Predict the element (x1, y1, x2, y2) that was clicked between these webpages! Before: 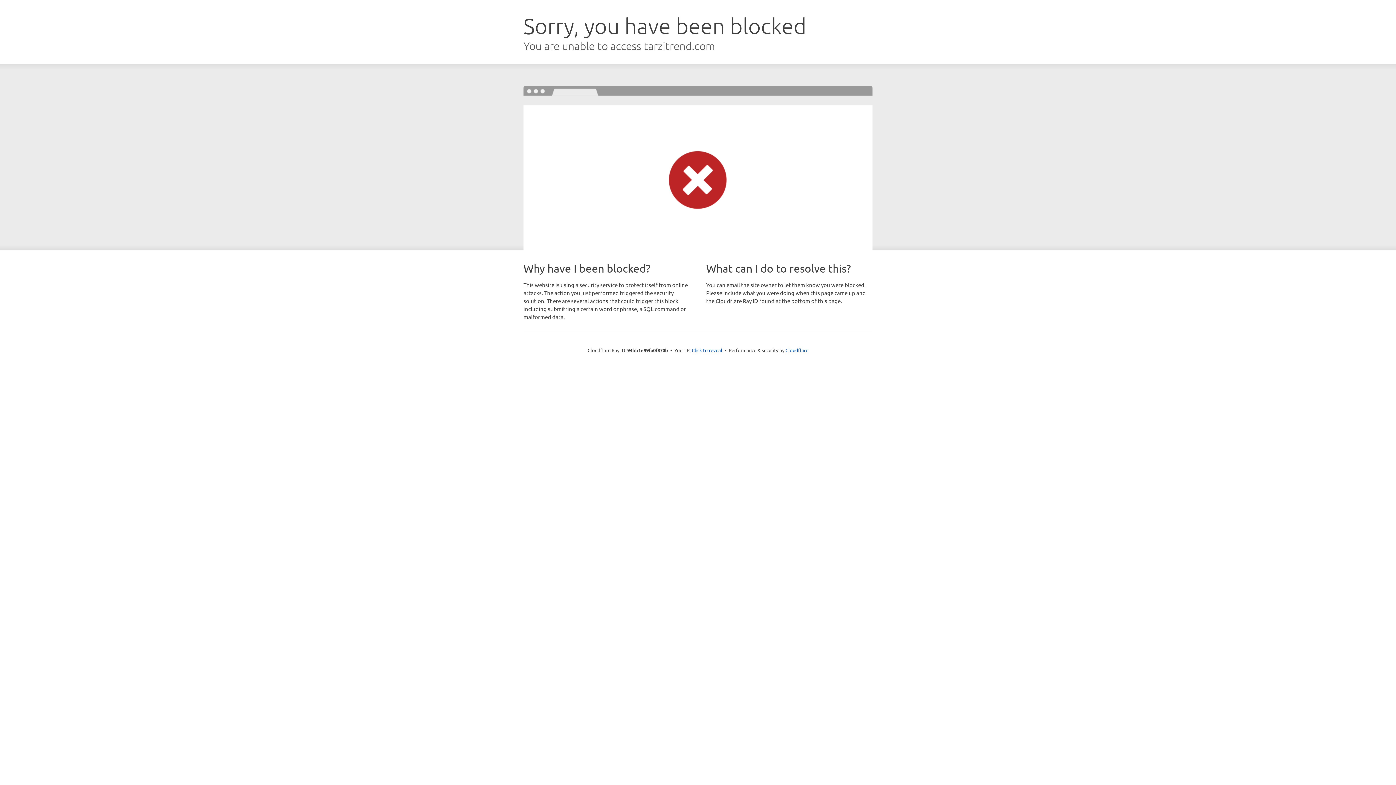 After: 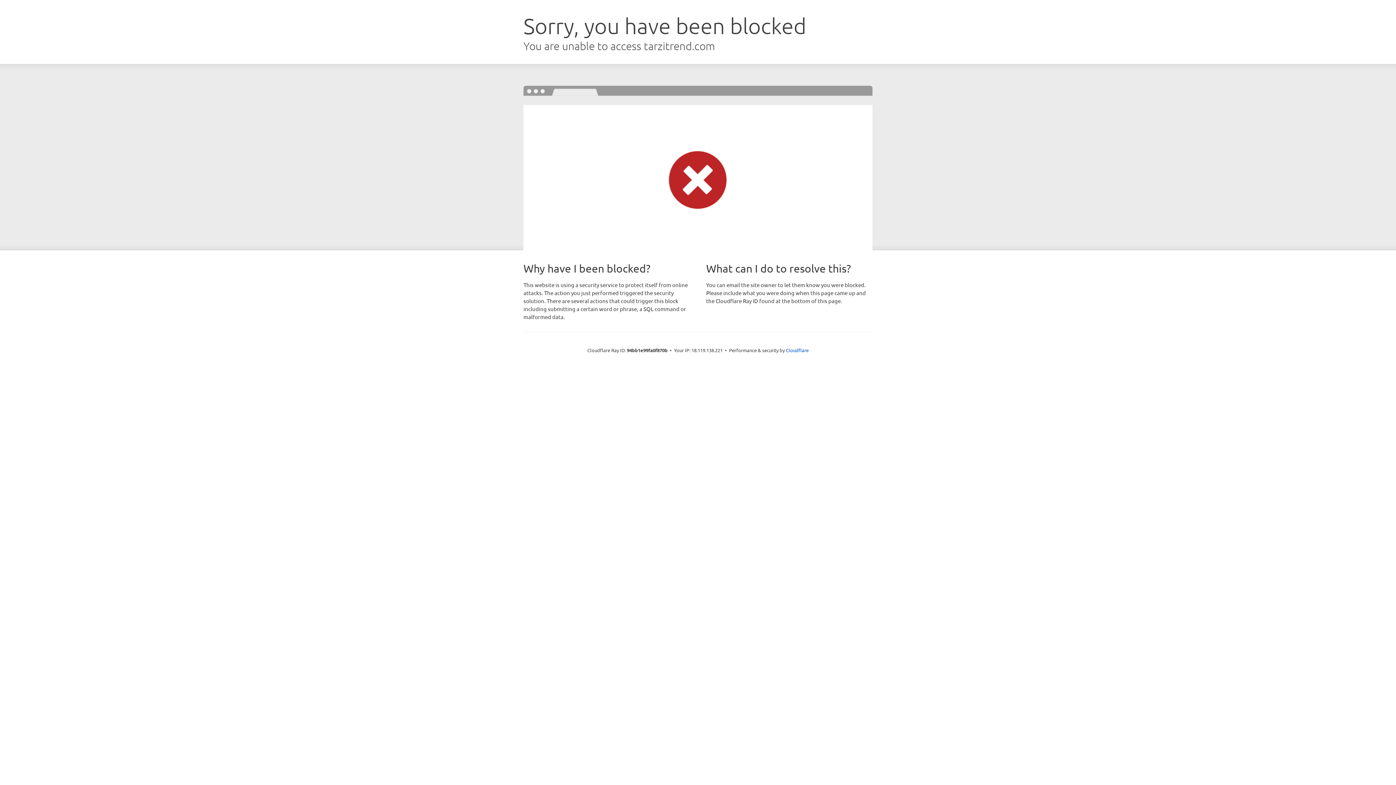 Action: label: Click to reveal bbox: (692, 346, 722, 353)